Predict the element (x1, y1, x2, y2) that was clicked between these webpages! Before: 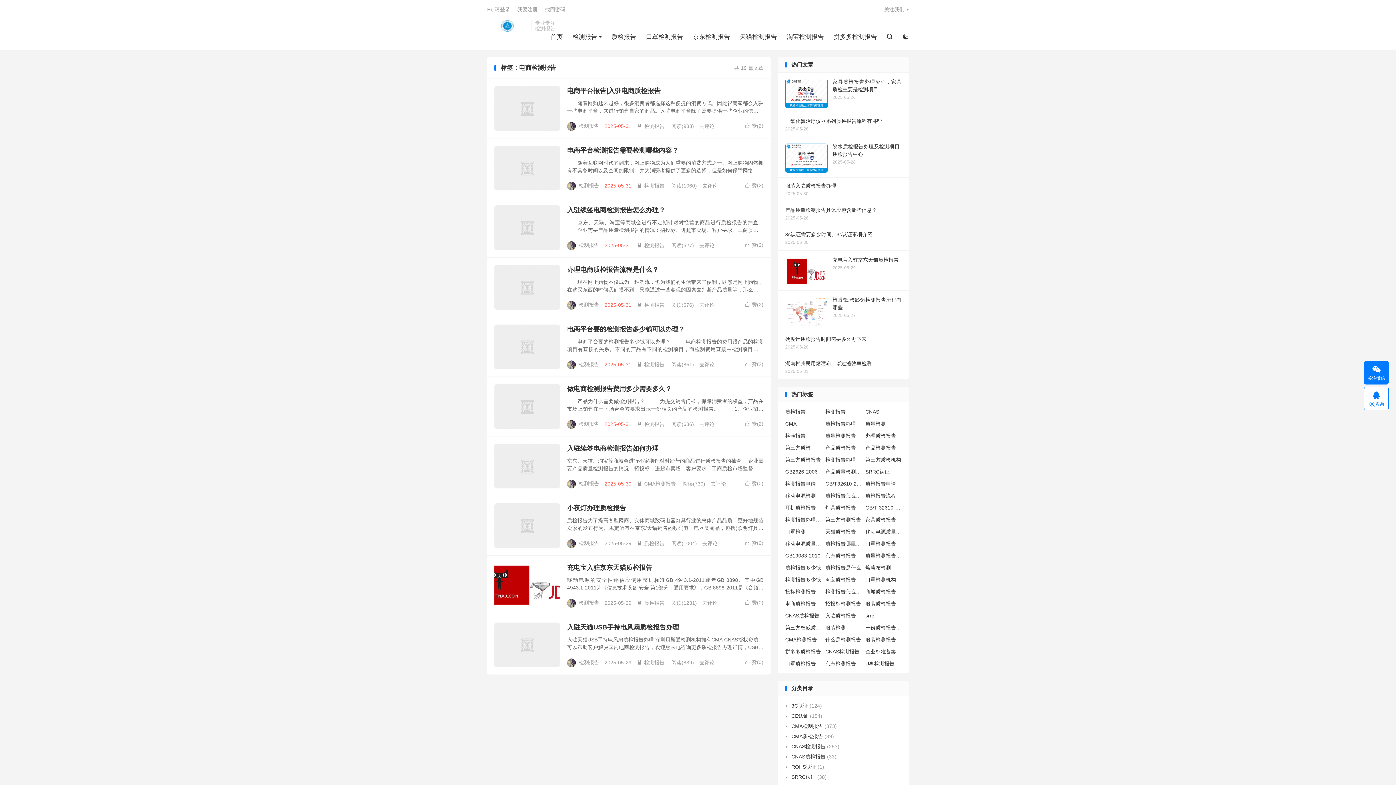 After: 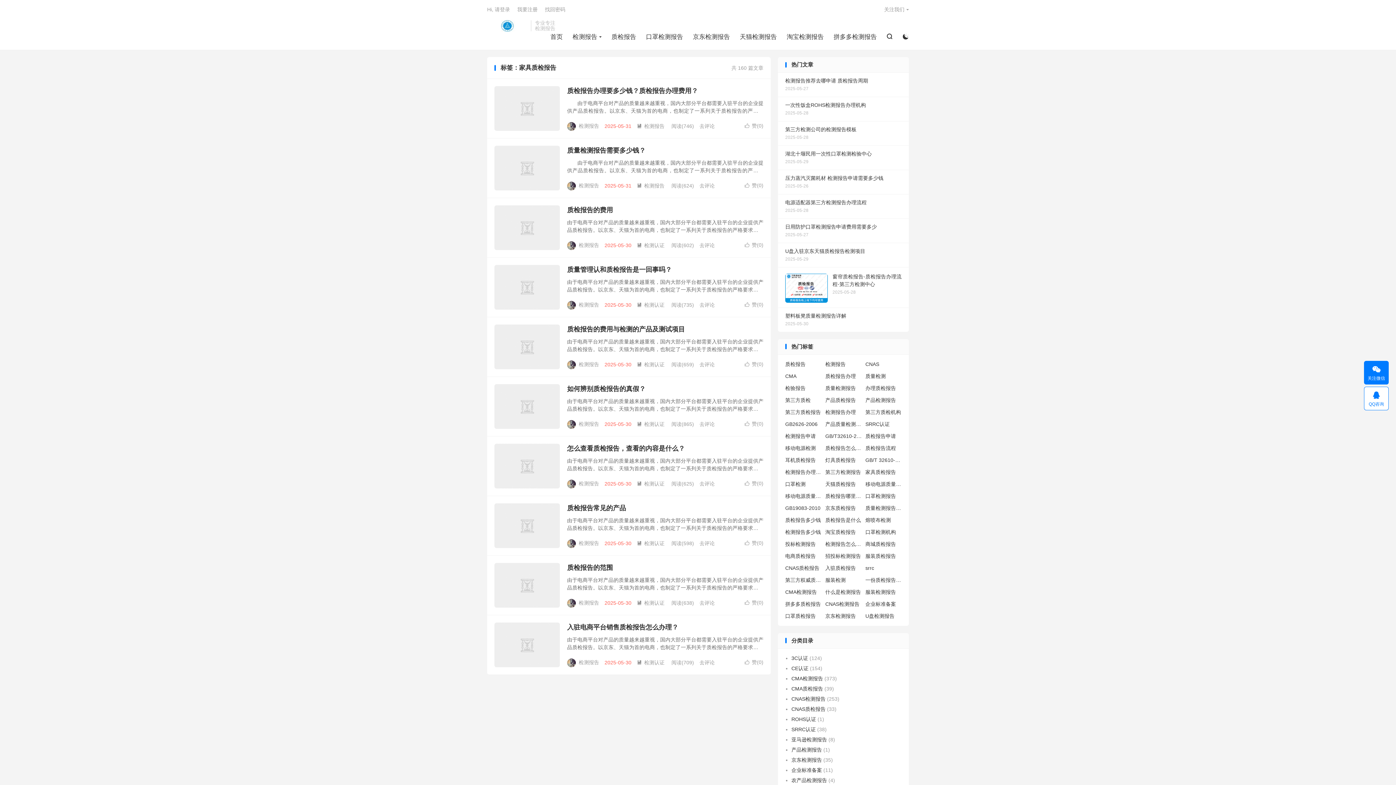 Action: bbox: (865, 516, 902, 524) label: 家具质检报告